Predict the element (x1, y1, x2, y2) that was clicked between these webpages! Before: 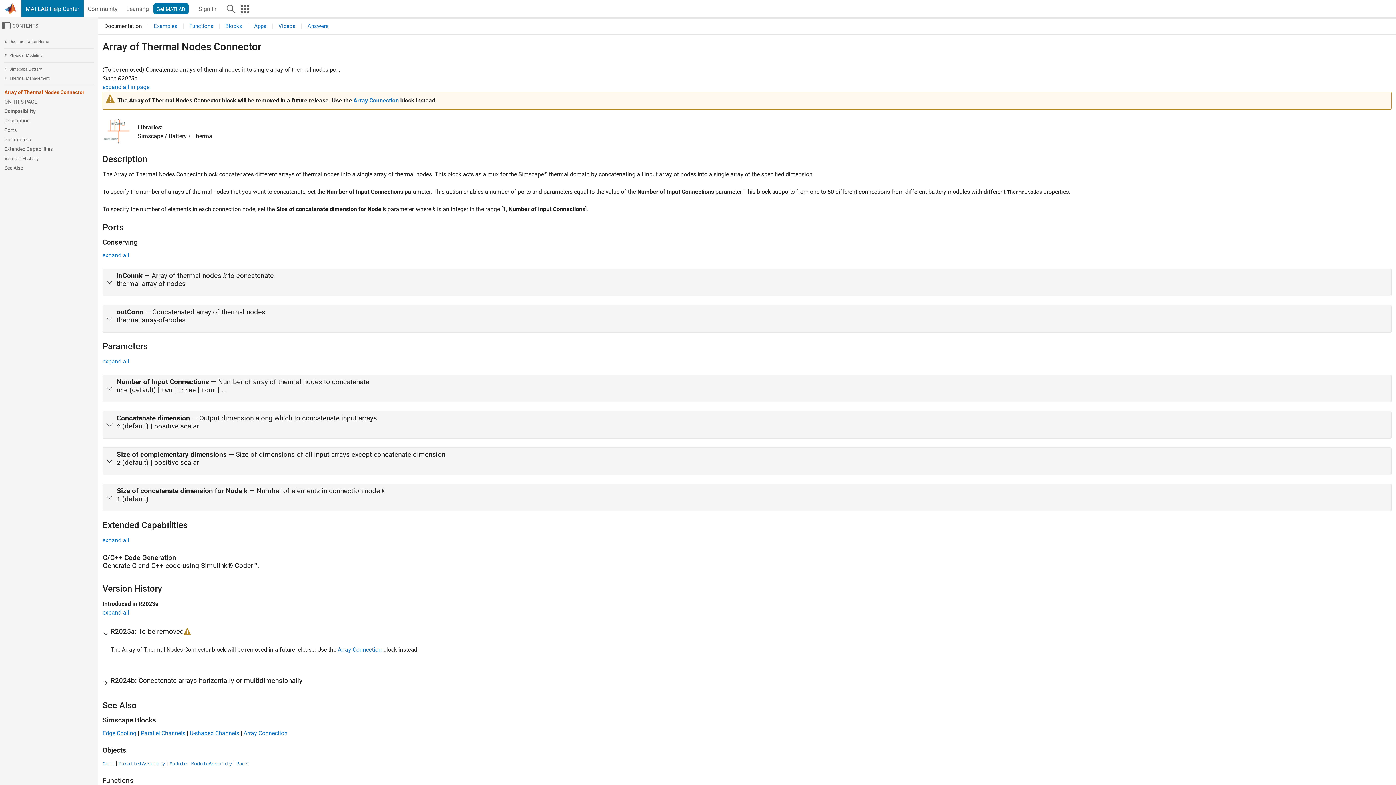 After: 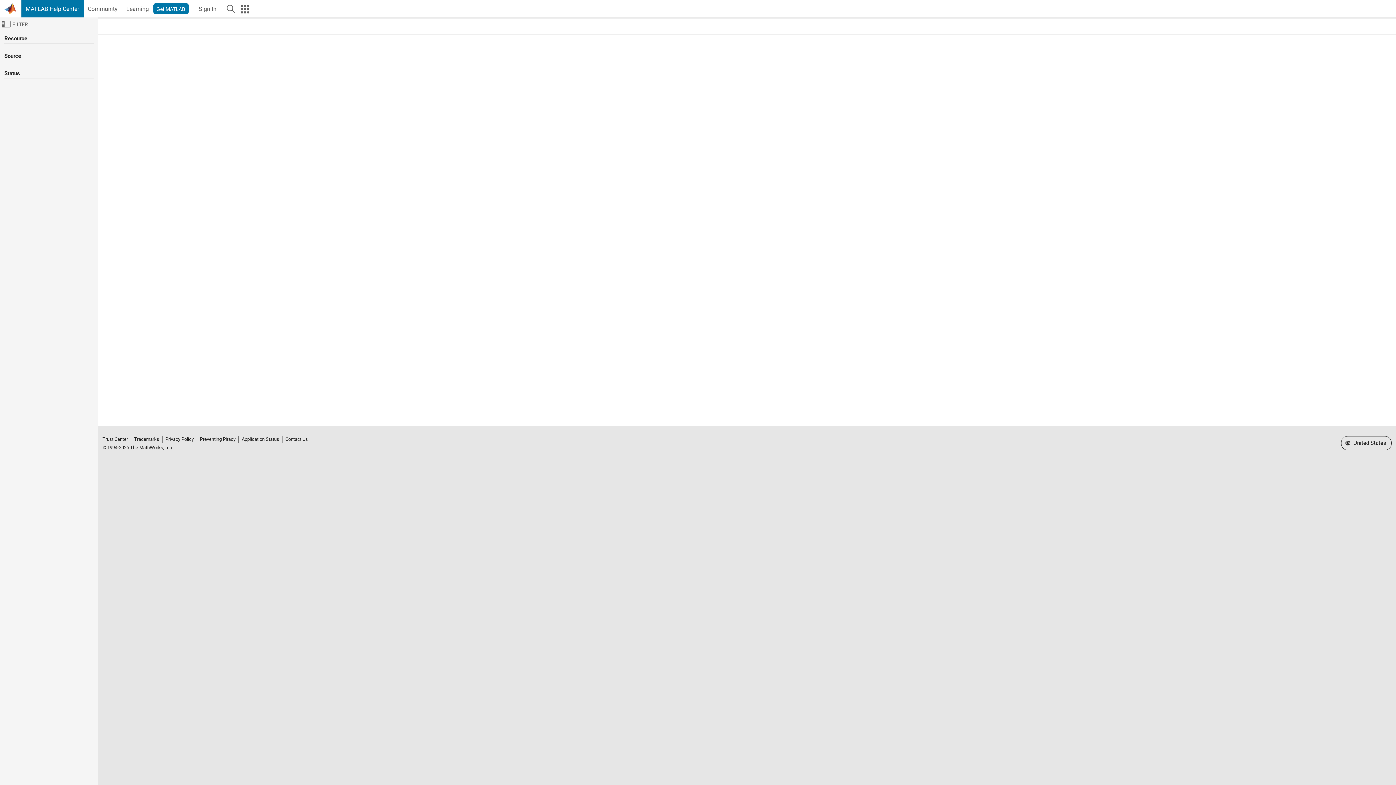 Action: bbox: (276, 23, 297, 29) label: Videos